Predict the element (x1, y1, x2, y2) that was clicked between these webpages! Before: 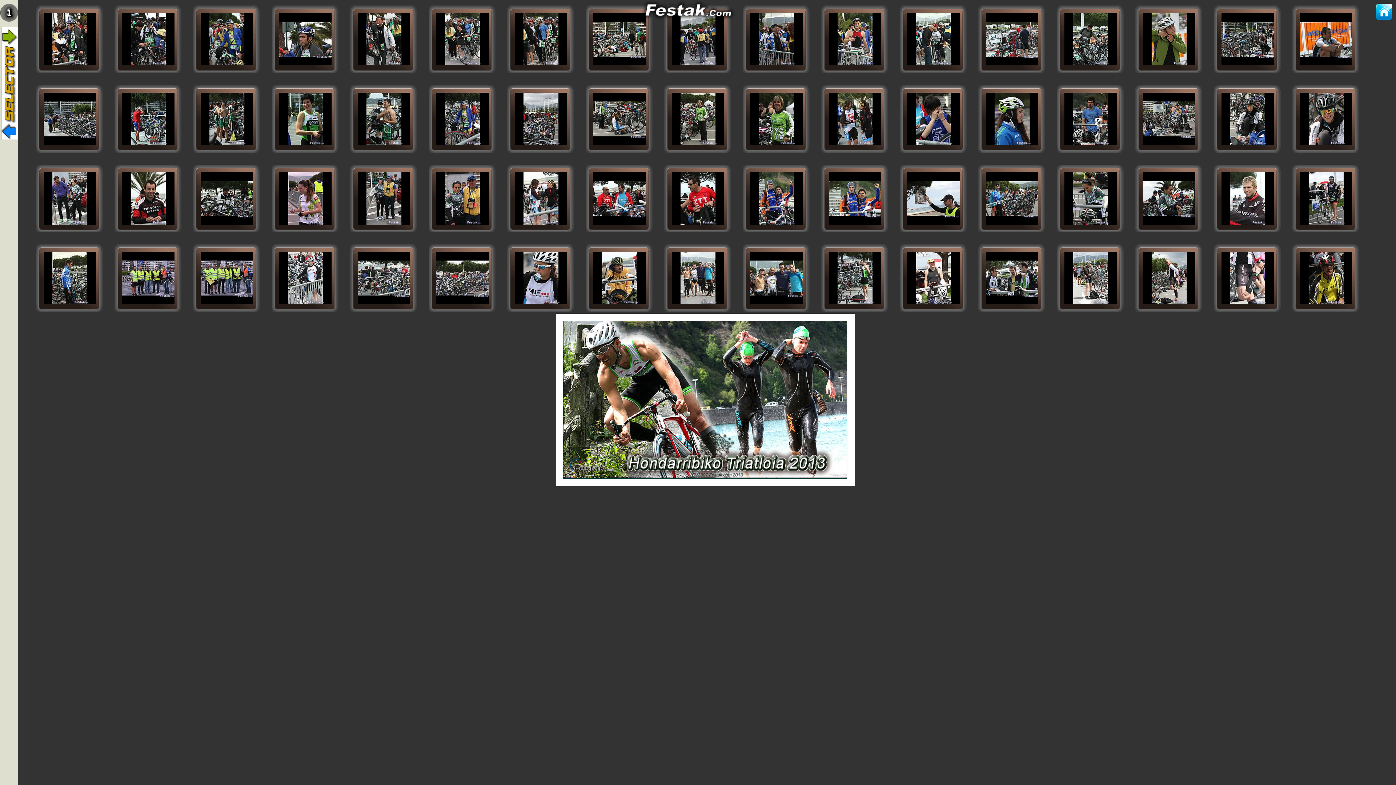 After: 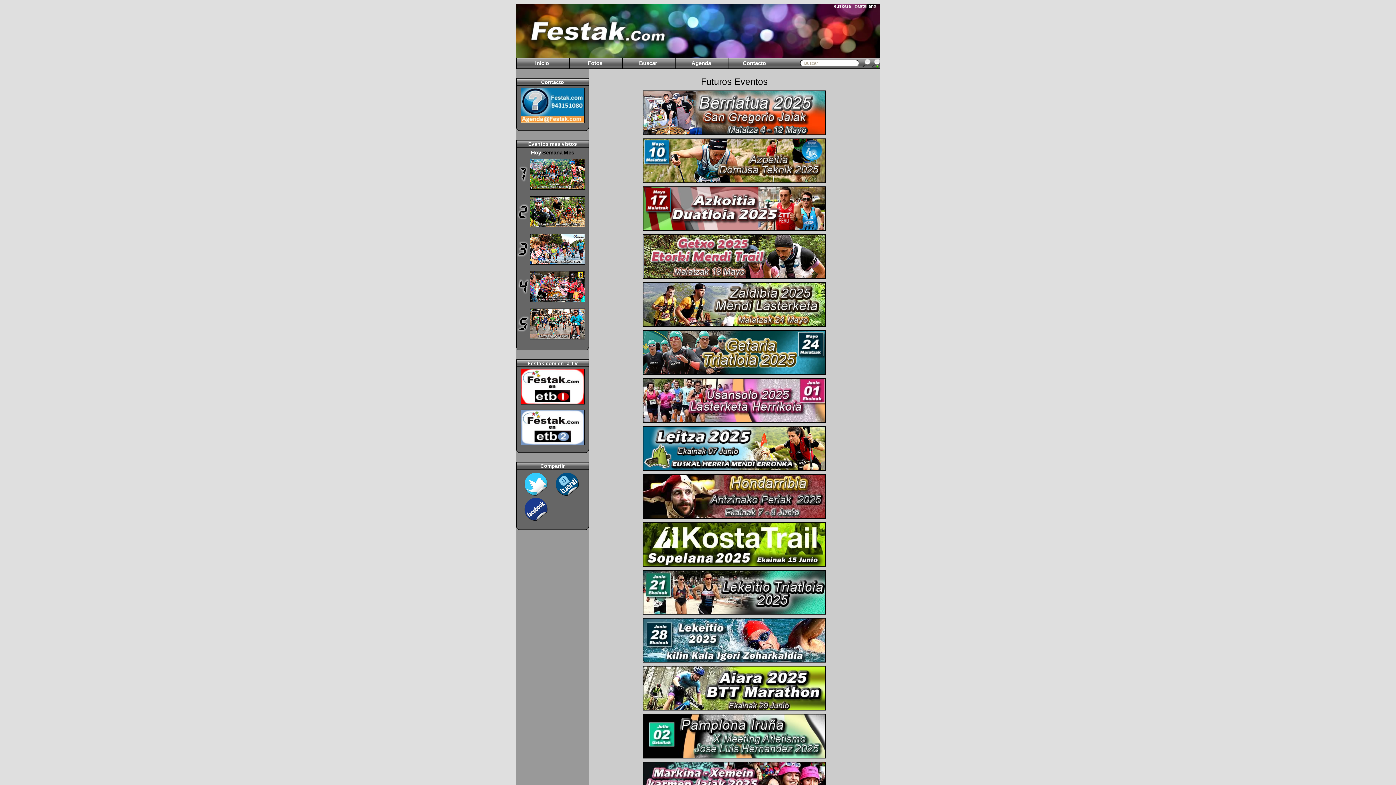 Action: bbox: (640, 15, 735, 21)